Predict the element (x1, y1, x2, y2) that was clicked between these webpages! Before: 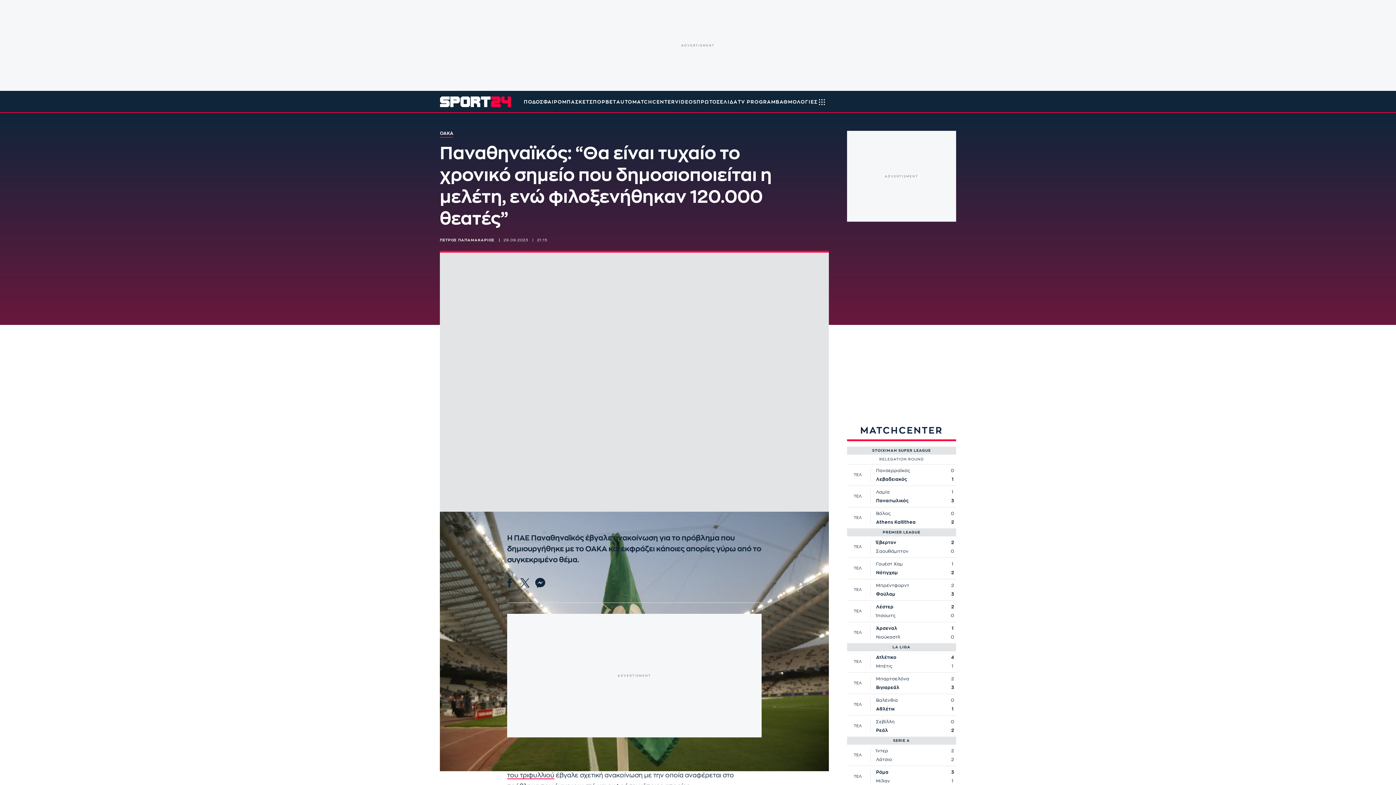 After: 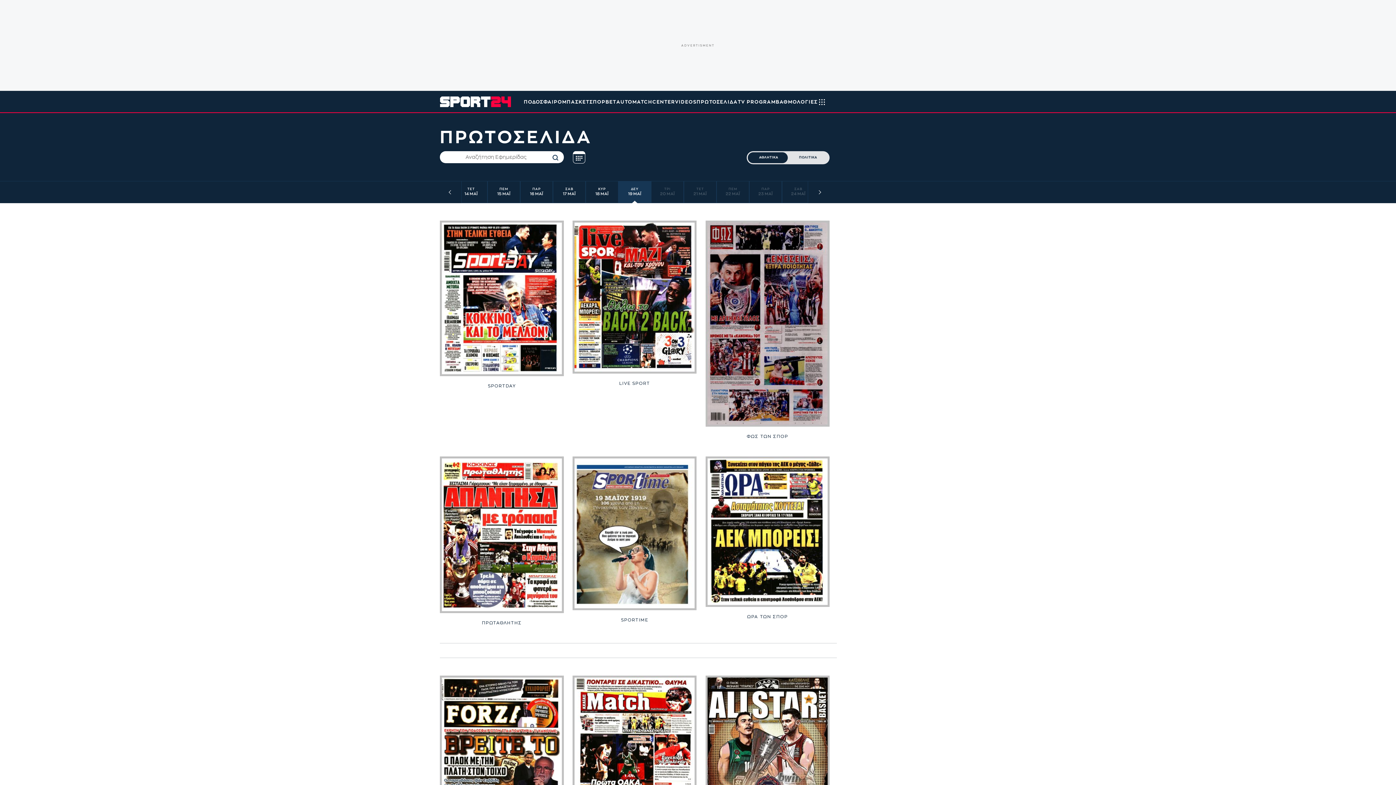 Action: bbox: (696, 90, 737, 112) label: ΠΡΩΤΟΣΕΛΙΔΑ